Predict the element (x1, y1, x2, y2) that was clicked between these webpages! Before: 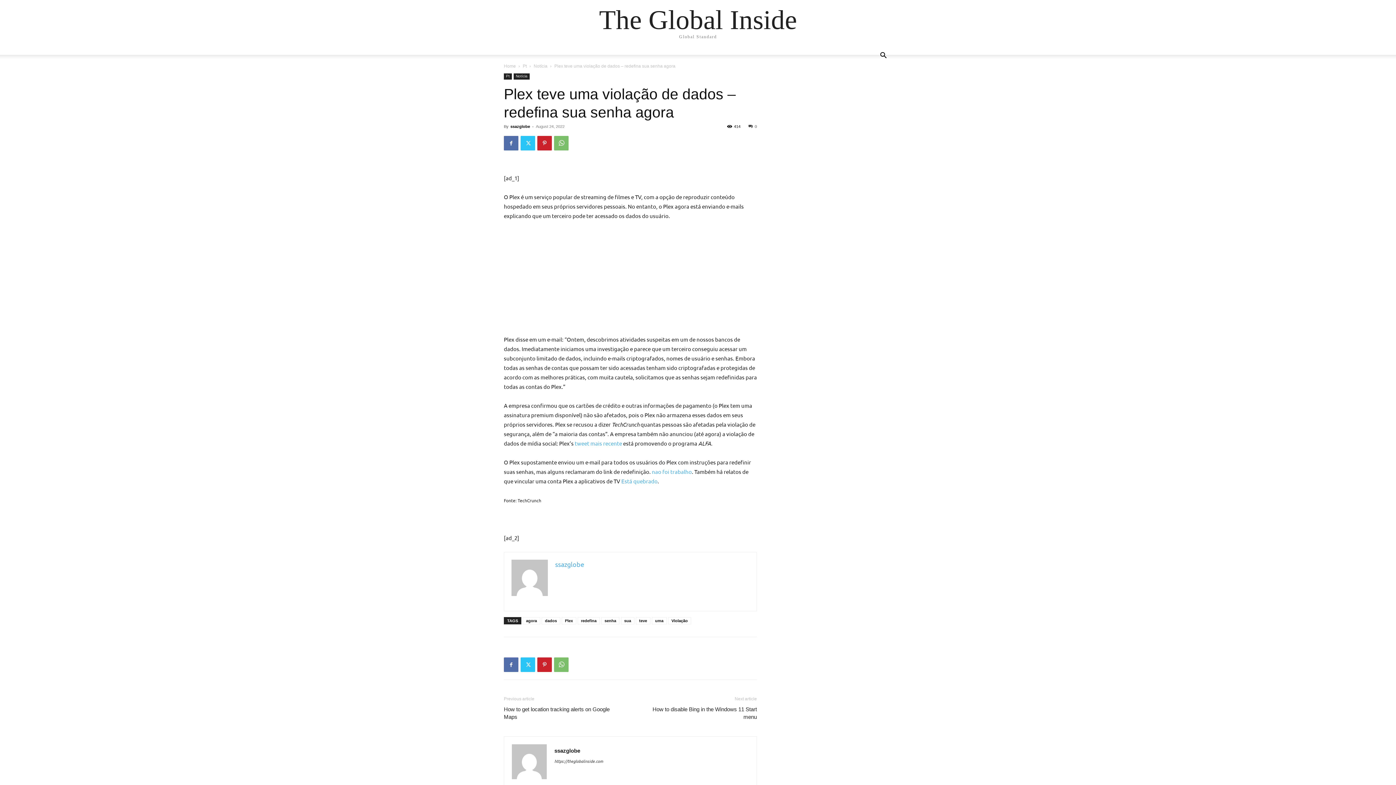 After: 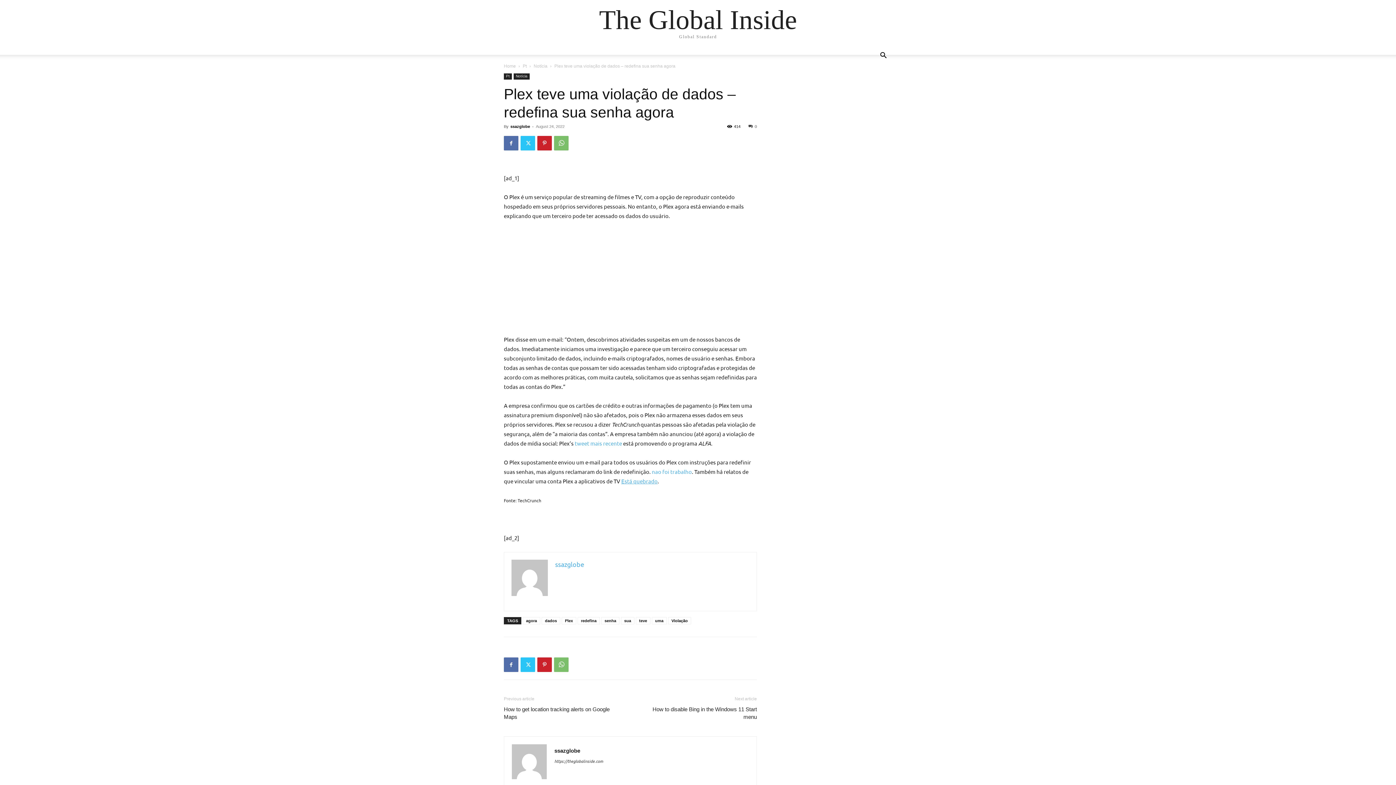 Action: bbox: (621, 477, 657, 484) label: Está quebrado